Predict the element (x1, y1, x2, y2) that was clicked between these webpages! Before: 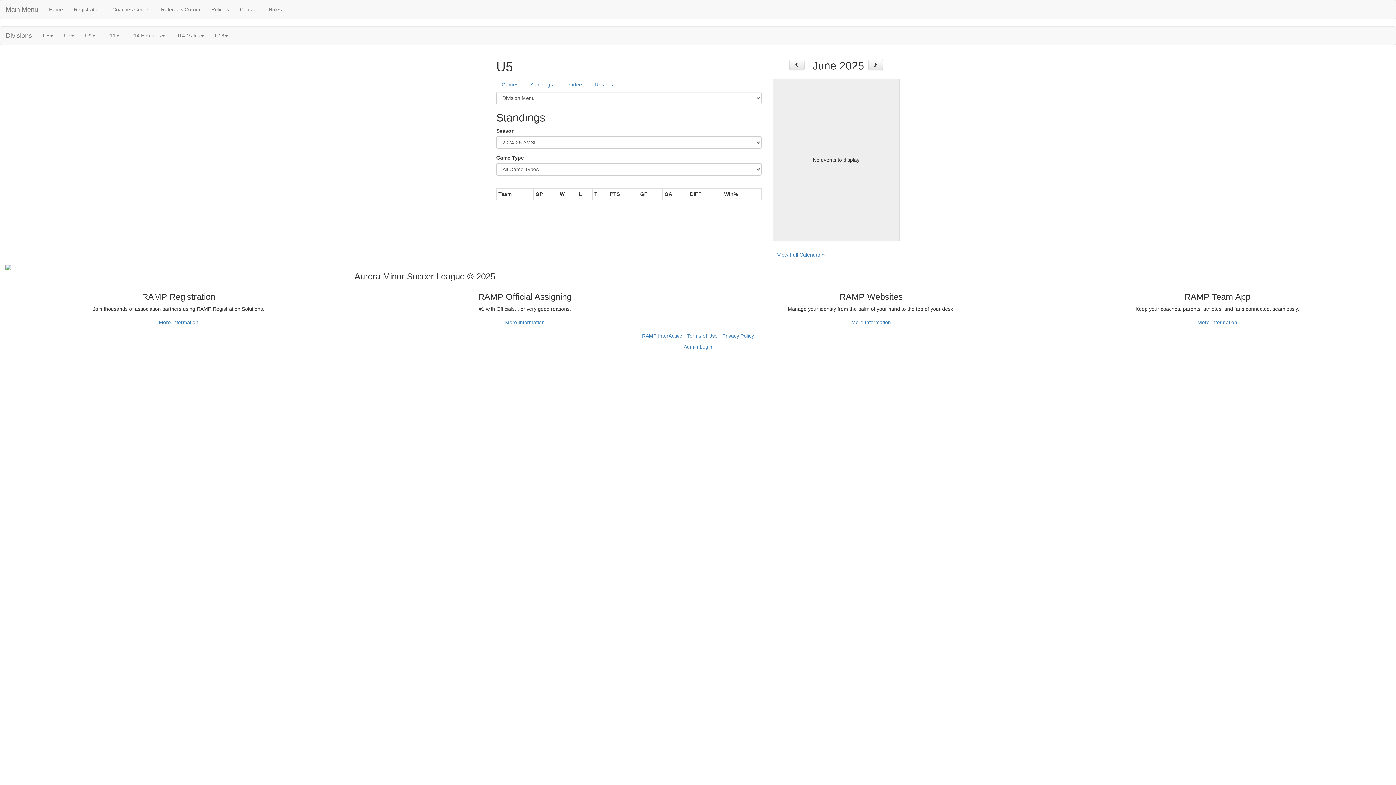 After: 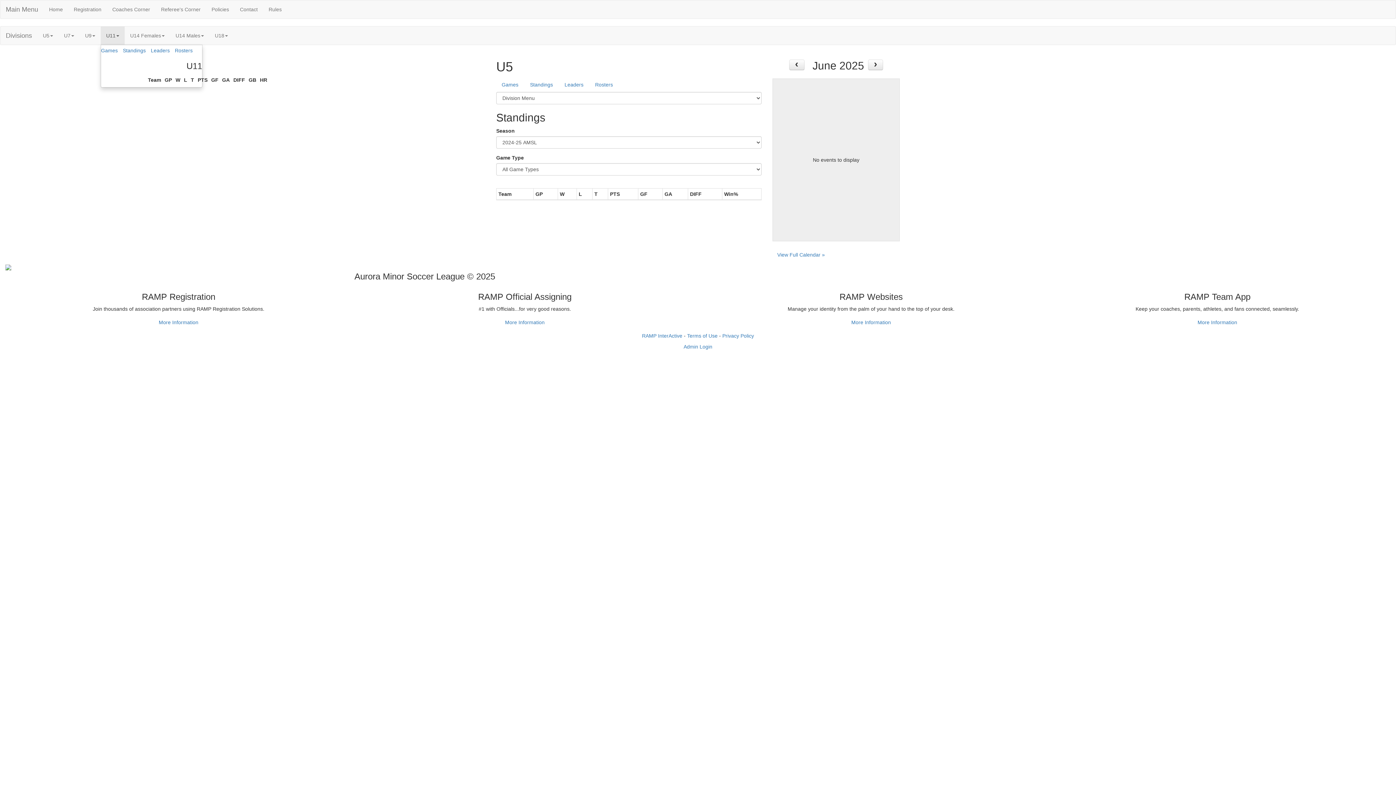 Action: bbox: (100, 26, 124, 44) label: U11